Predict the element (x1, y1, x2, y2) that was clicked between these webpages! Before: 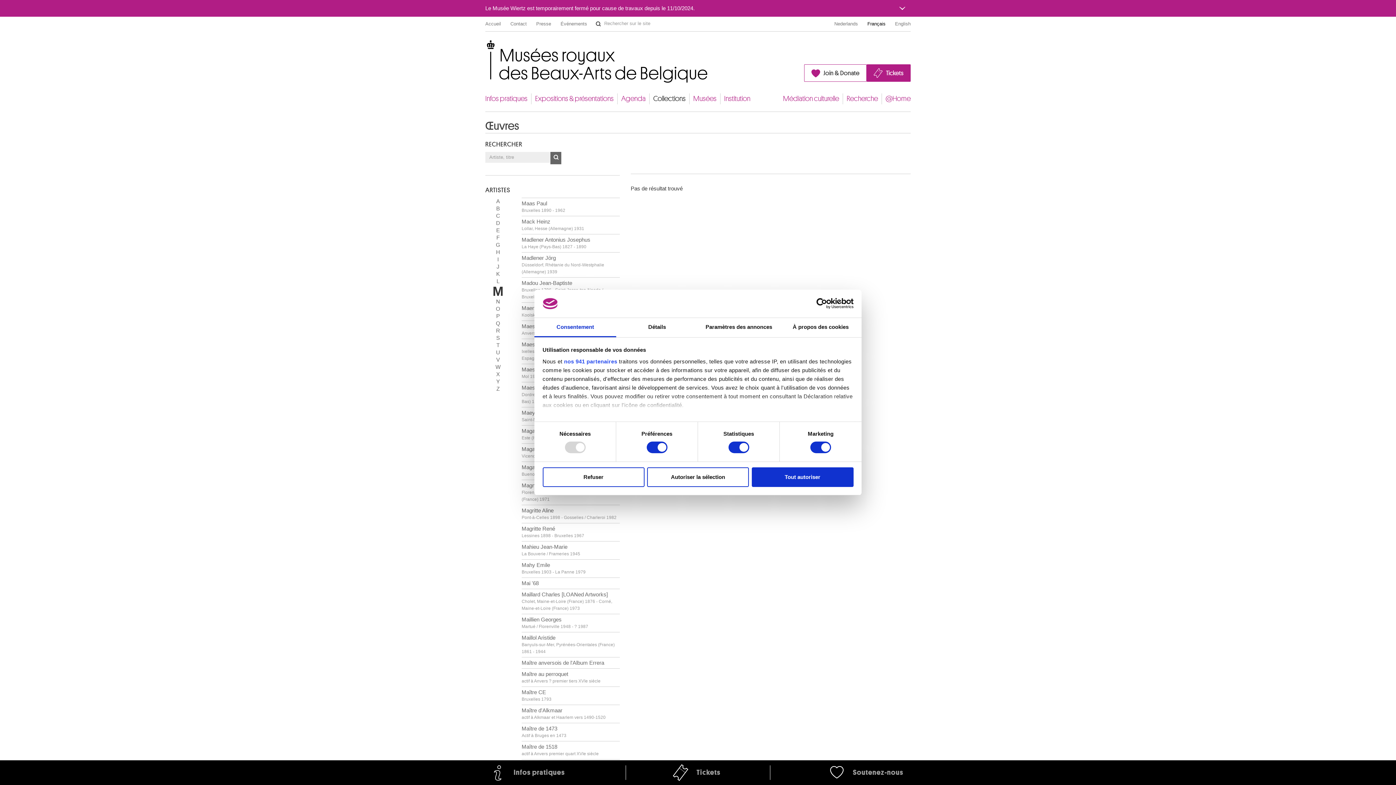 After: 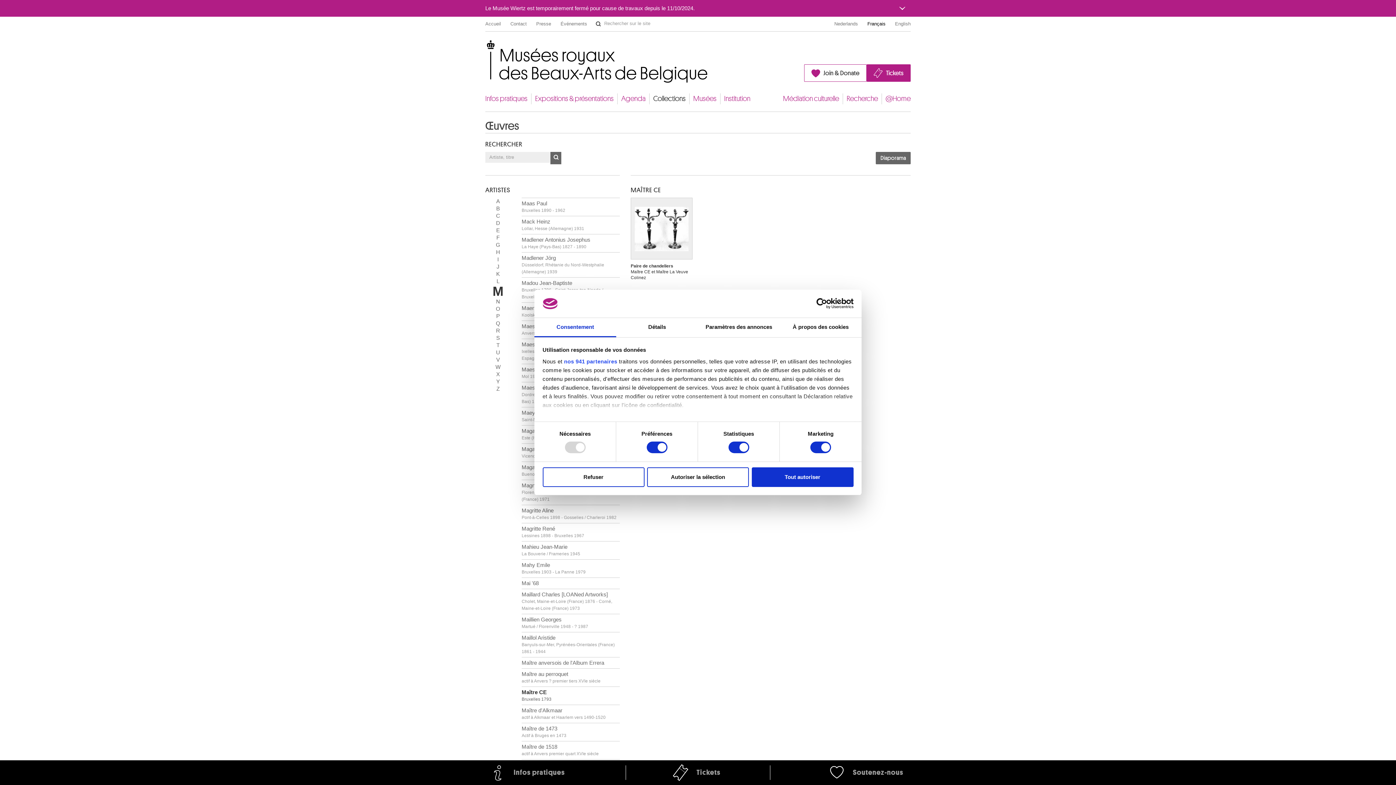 Action: label: Maître CE
Bruxelles 1793 bbox: (521, 686, 620, 705)